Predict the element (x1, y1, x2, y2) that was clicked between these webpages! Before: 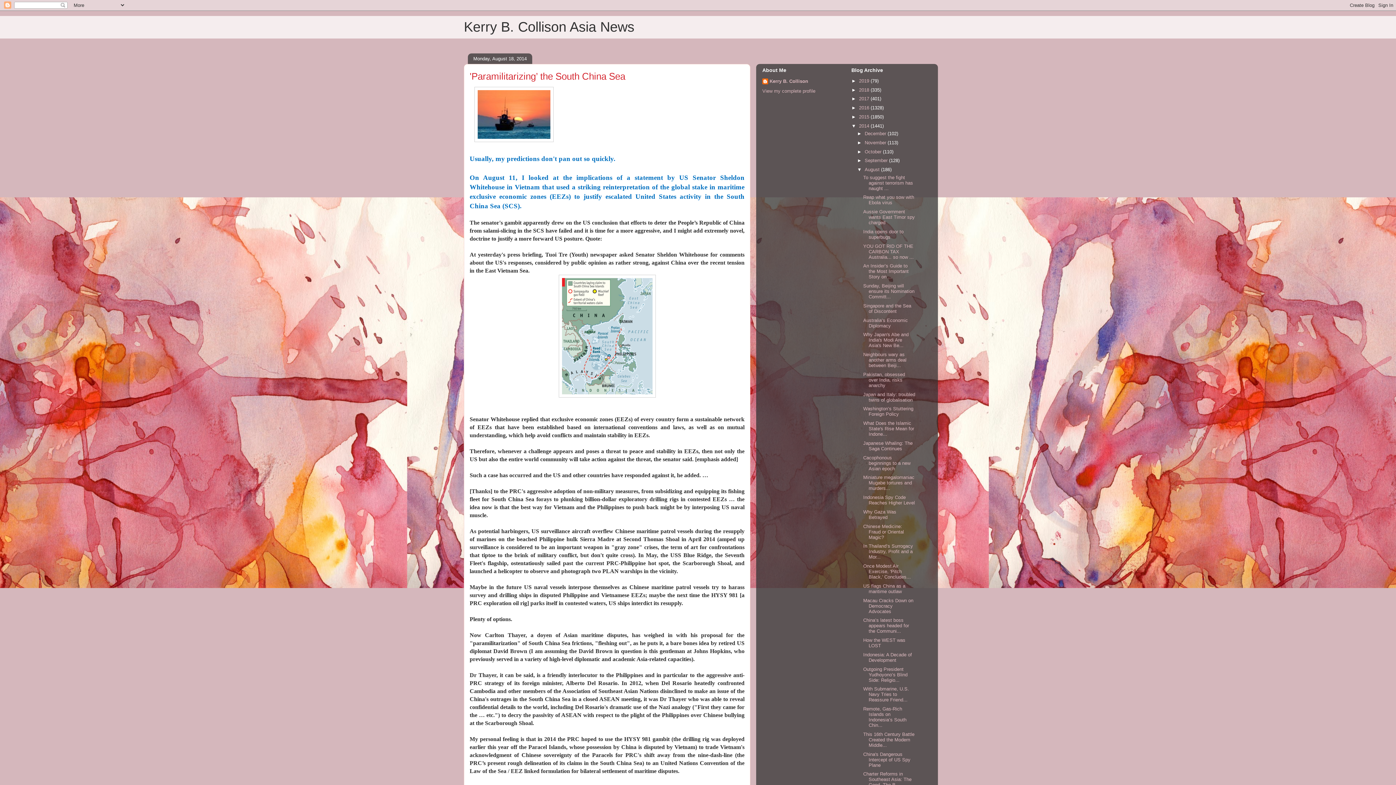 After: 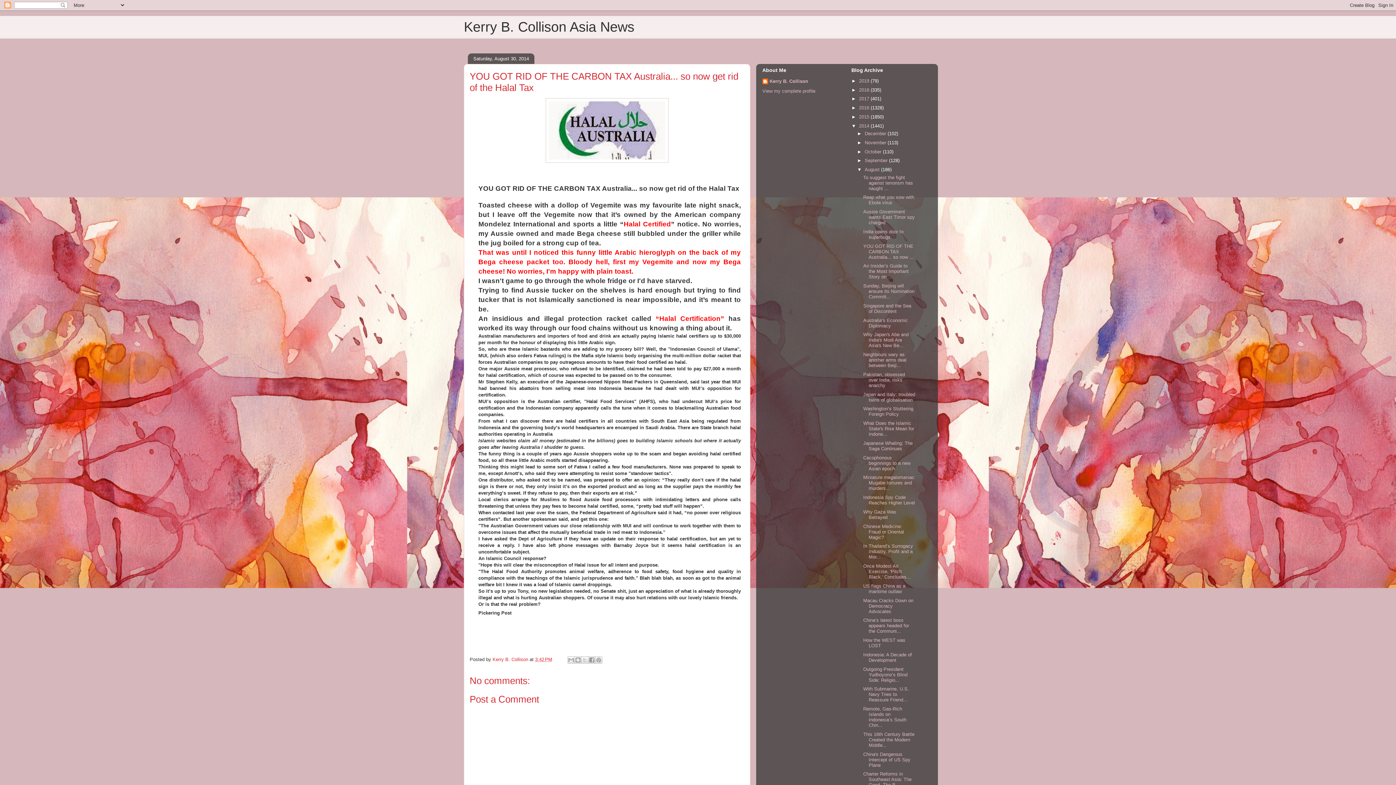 Action: bbox: (863, 243, 913, 259) label: YOU GOT RID OF THE CARBON TAX Australia... so now ...